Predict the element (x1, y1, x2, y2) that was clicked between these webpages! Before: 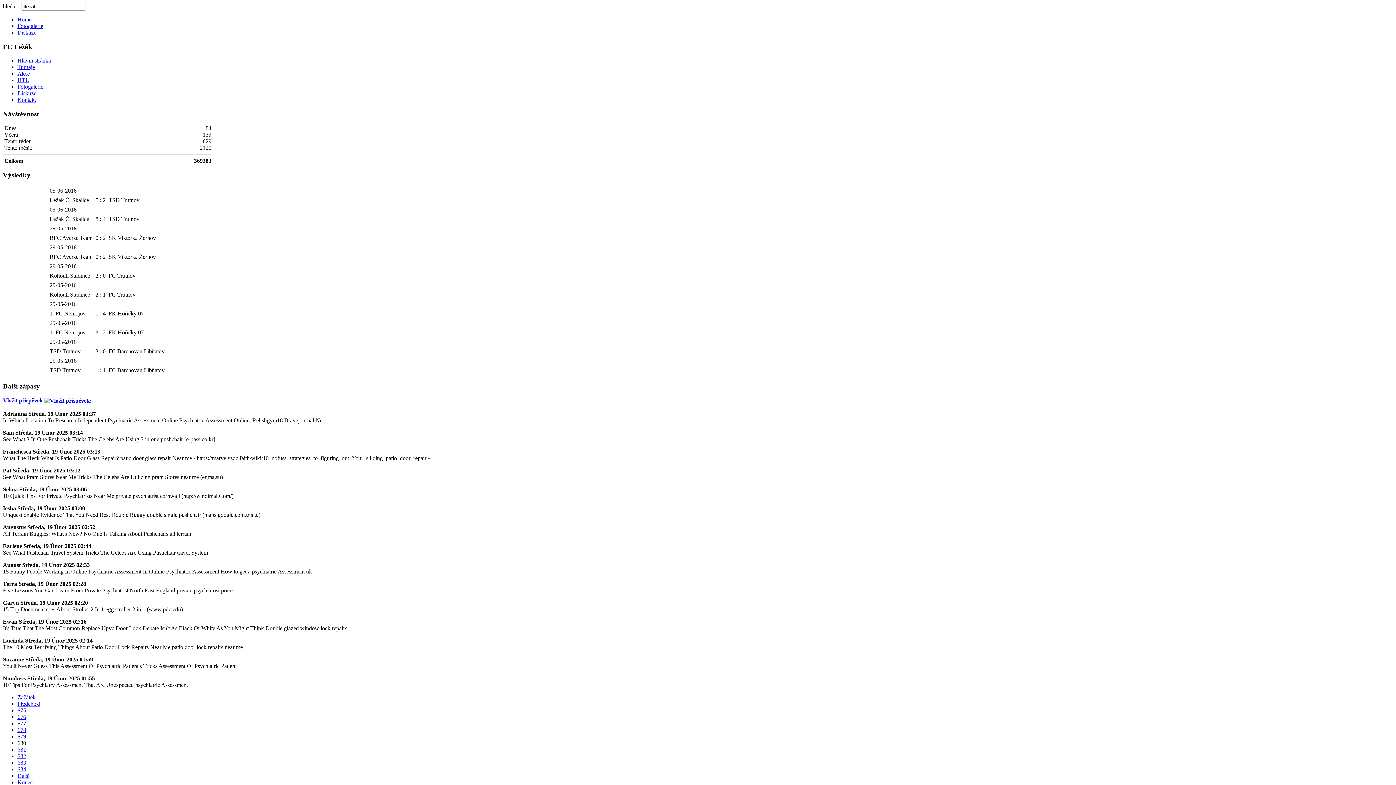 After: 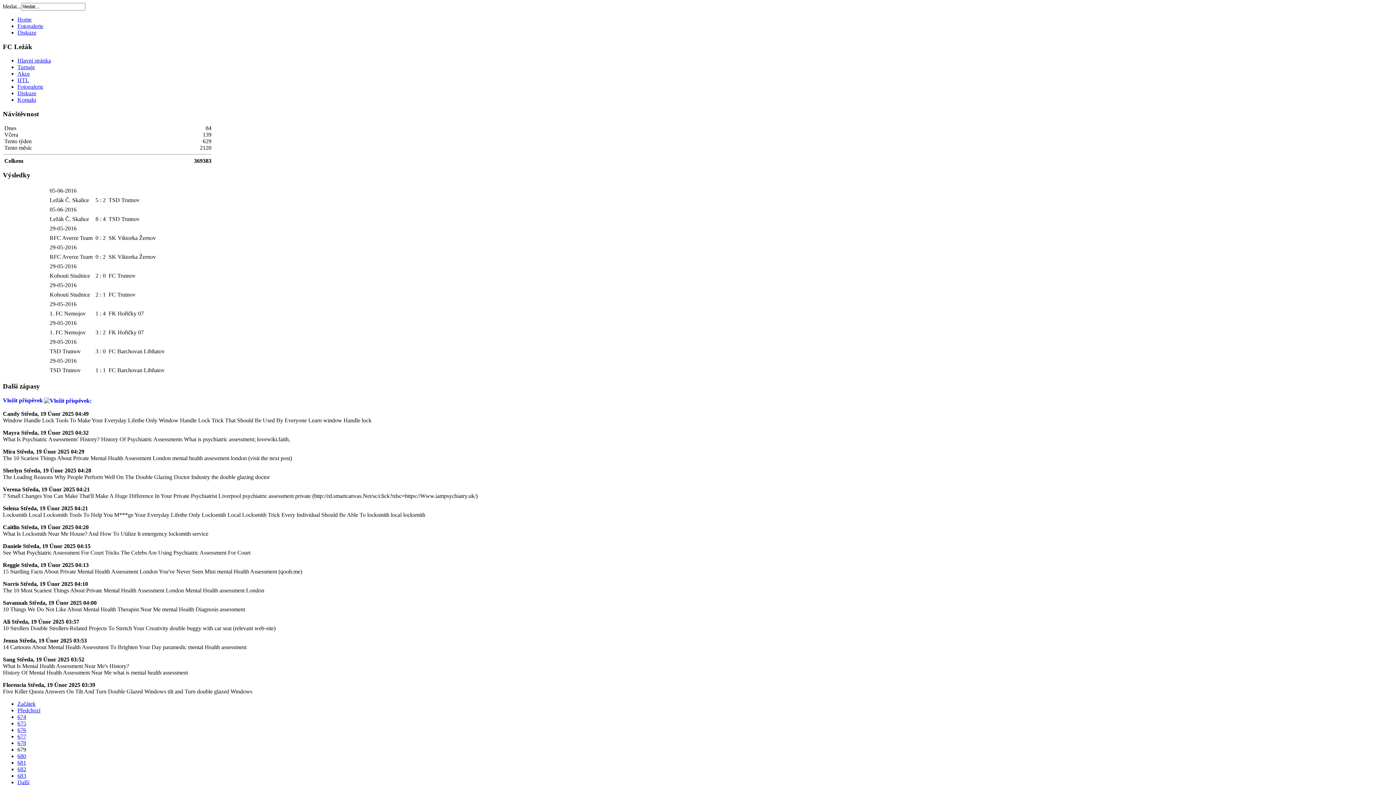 Action: bbox: (17, 701, 40, 707) label: Předchozí